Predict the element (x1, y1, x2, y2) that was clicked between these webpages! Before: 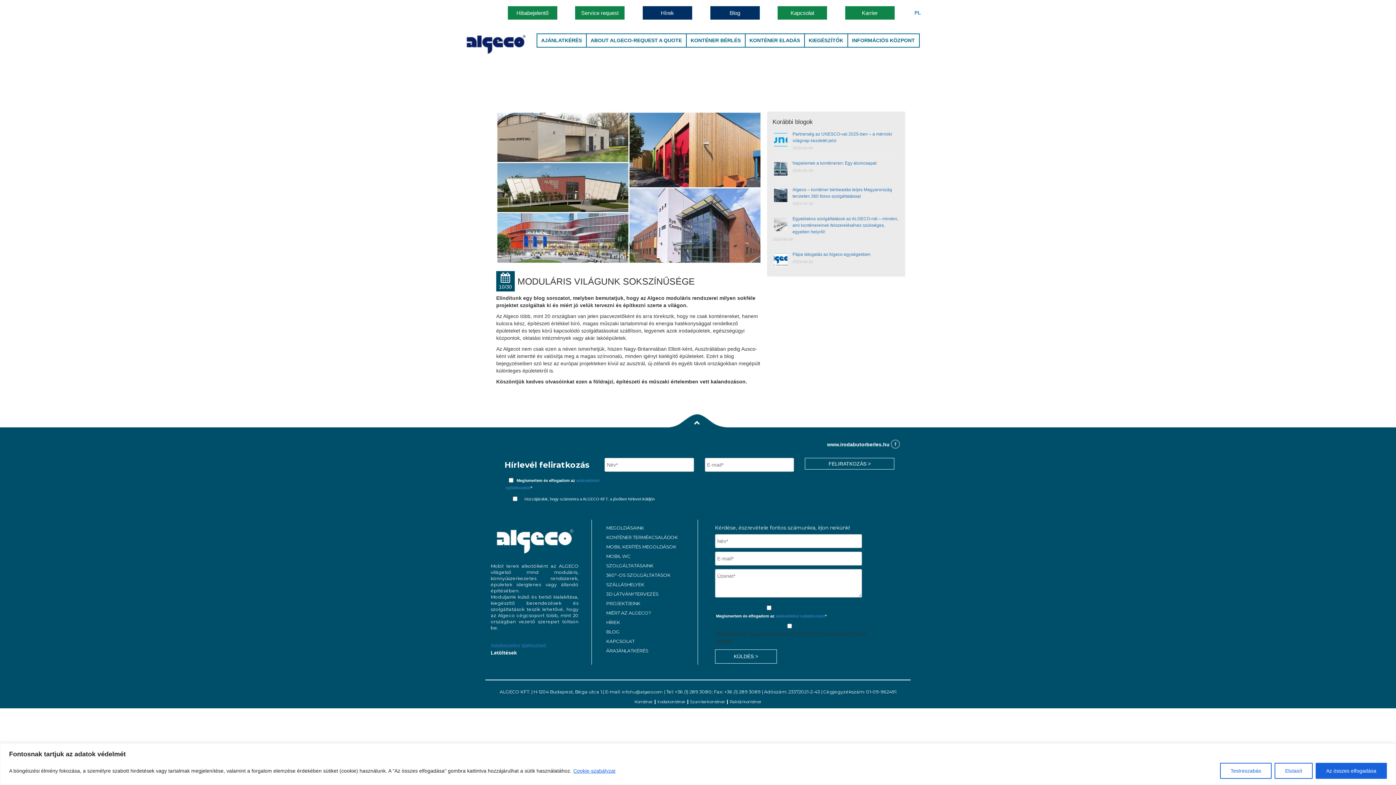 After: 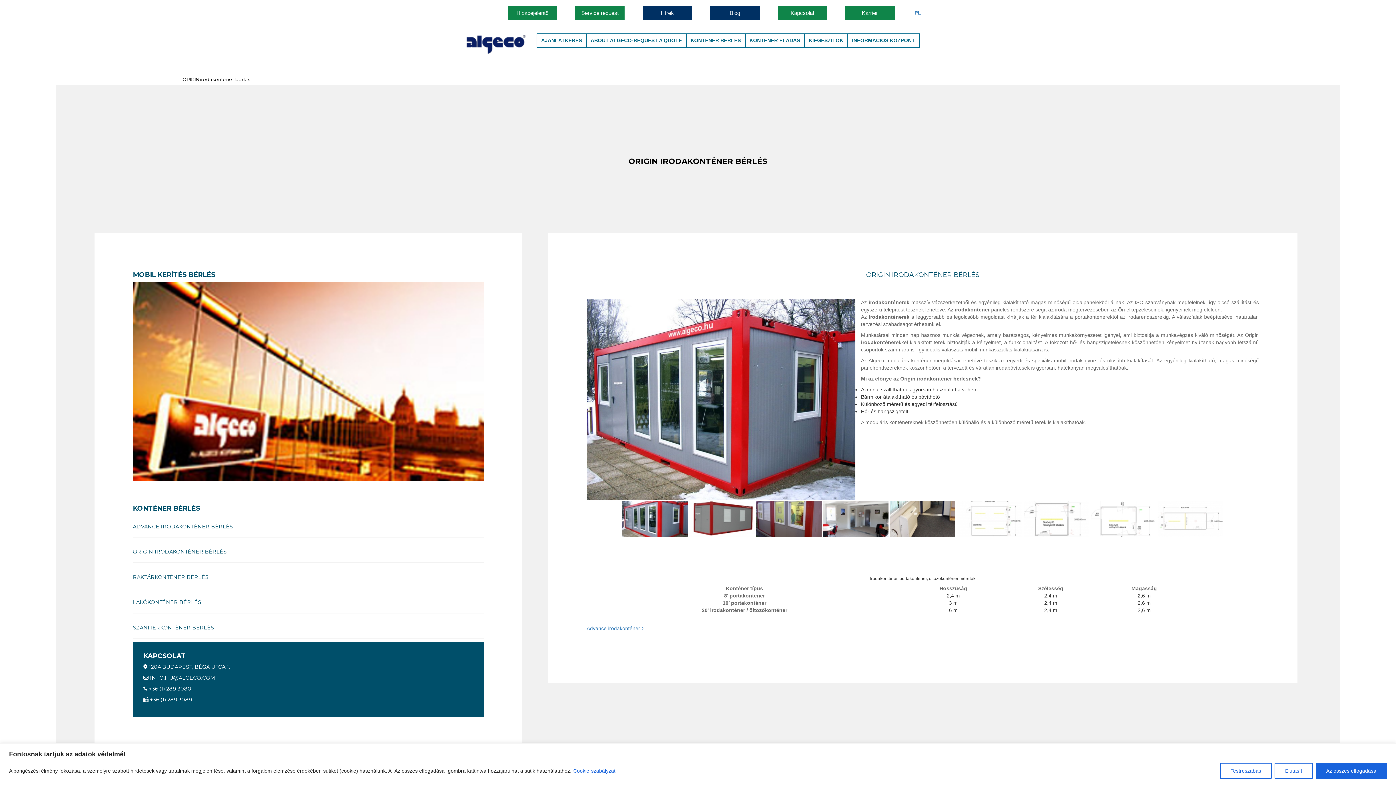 Action: label: Irodakonténer bbox: (657, 699, 685, 704)